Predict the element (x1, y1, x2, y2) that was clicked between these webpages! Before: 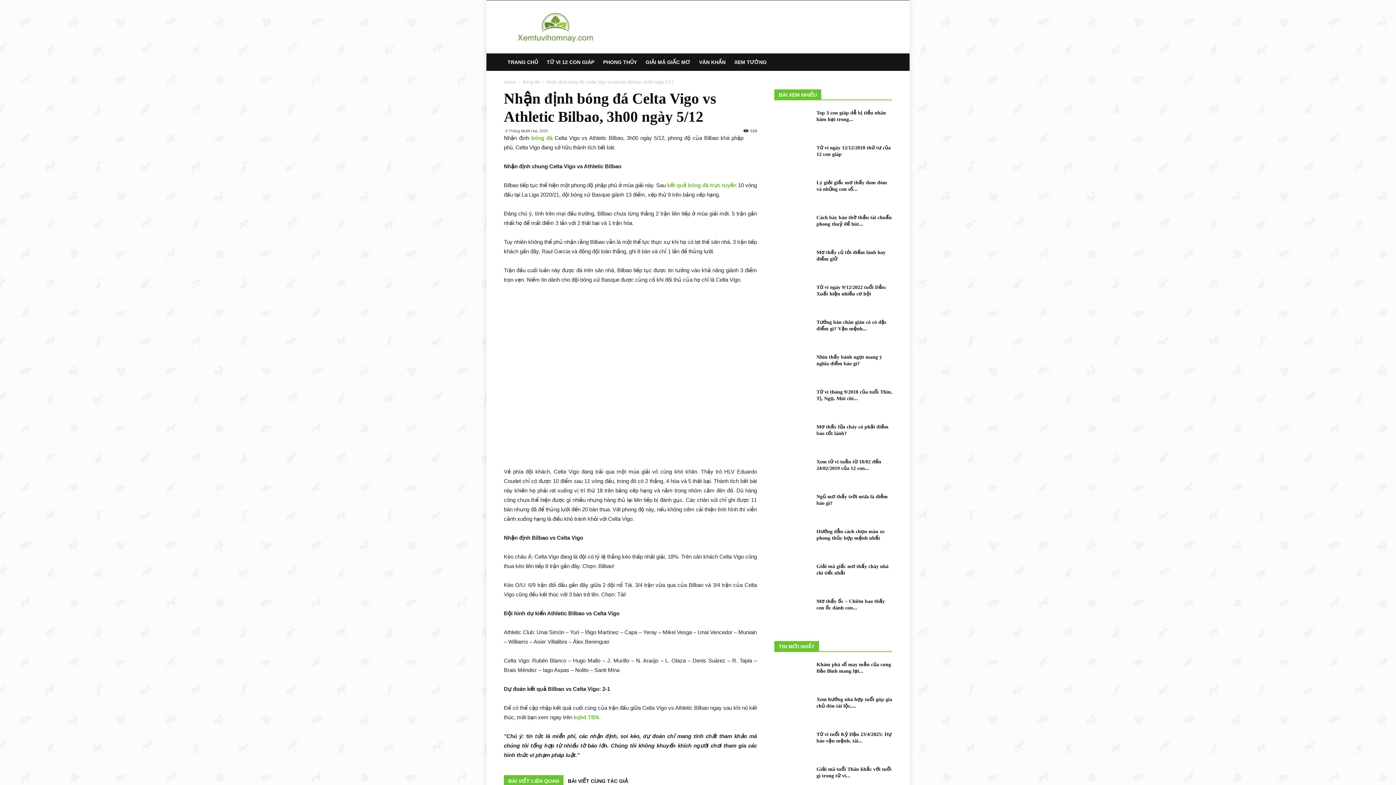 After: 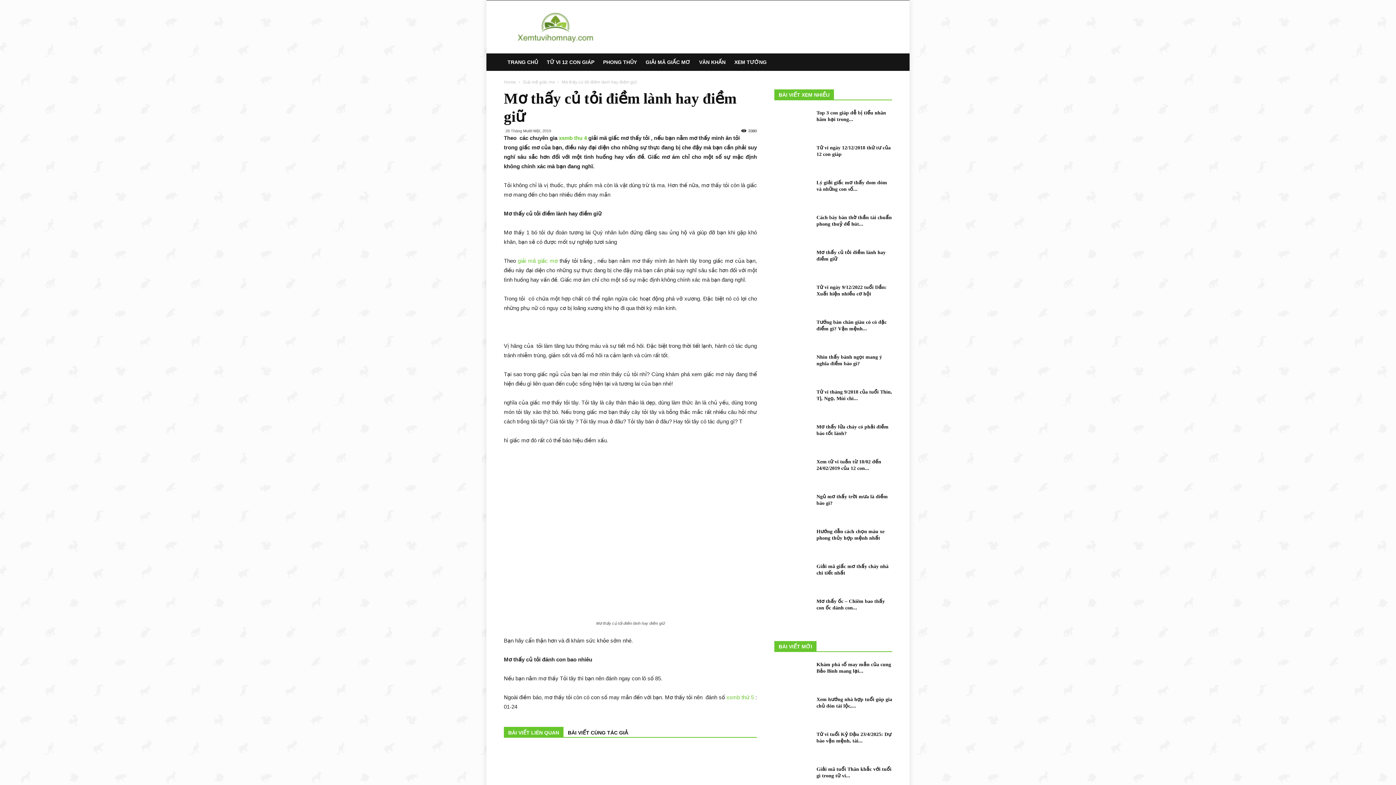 Action: bbox: (774, 249, 810, 274)